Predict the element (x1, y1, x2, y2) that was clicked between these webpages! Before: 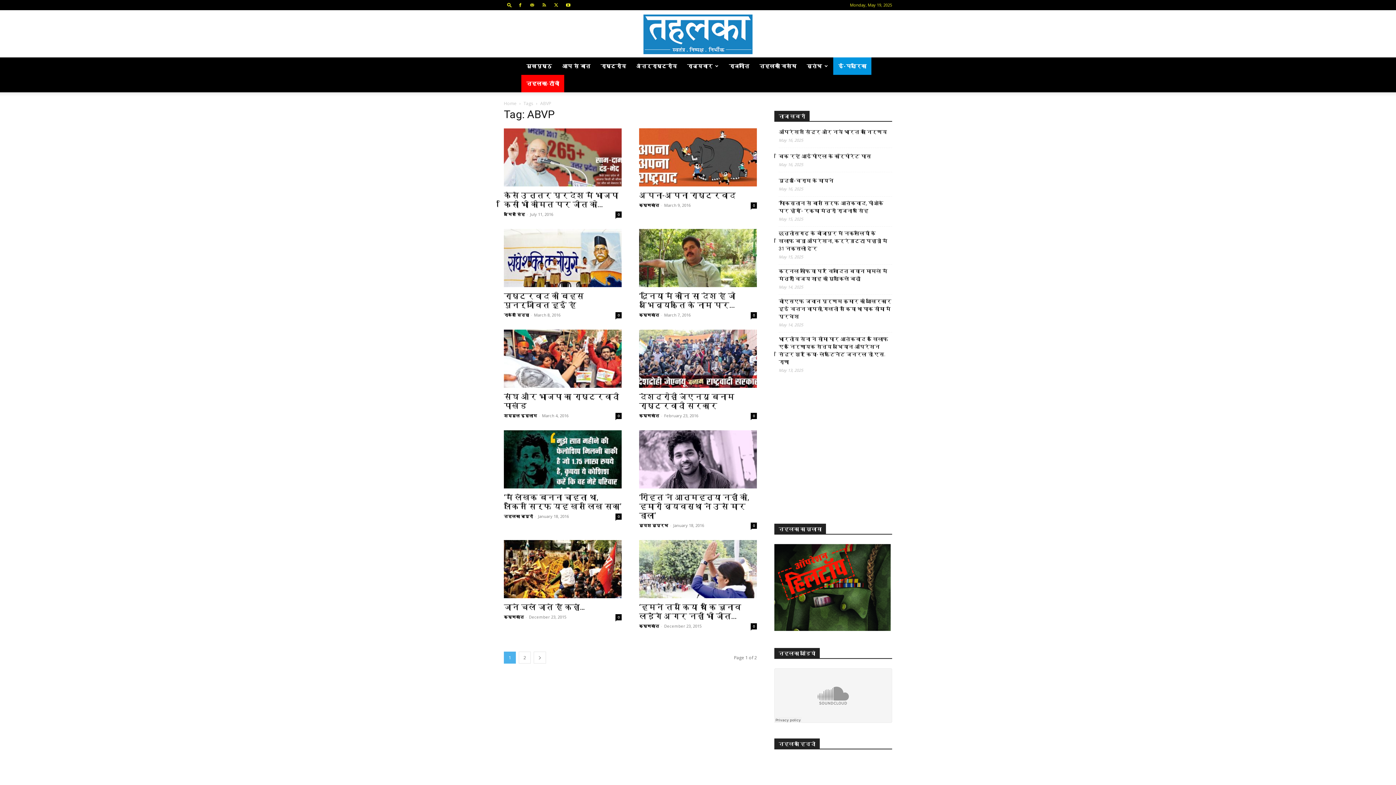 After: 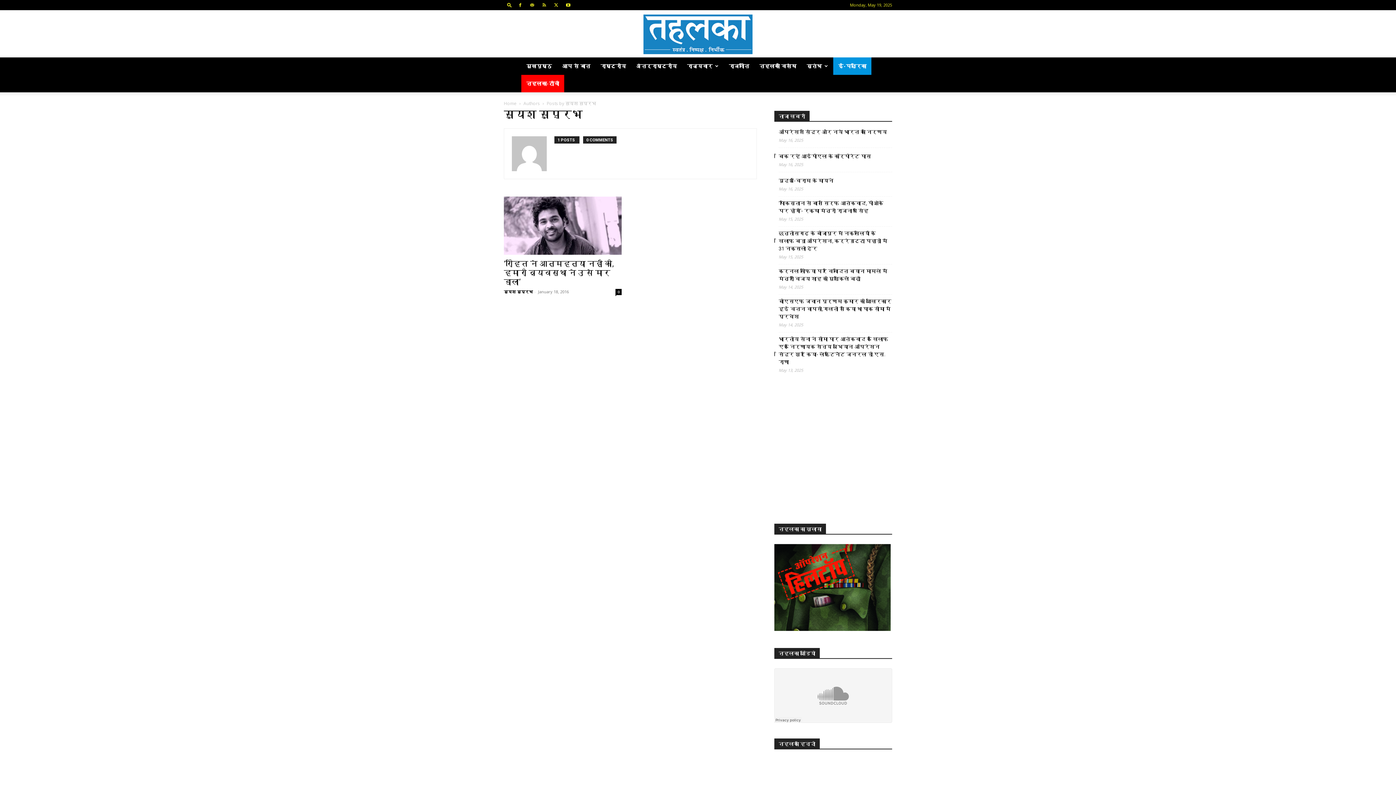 Action: bbox: (639, 522, 668, 528) label: सुयश सुप्रभ